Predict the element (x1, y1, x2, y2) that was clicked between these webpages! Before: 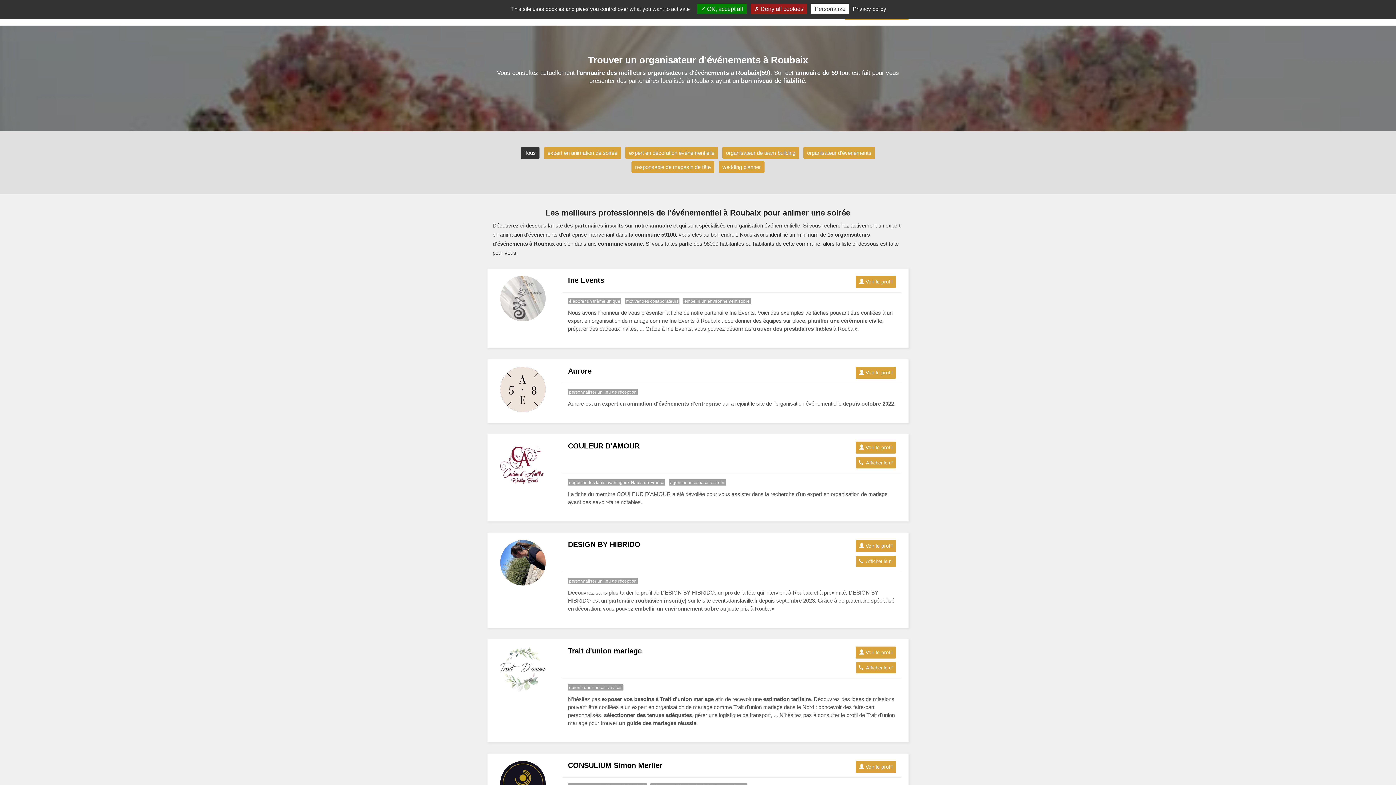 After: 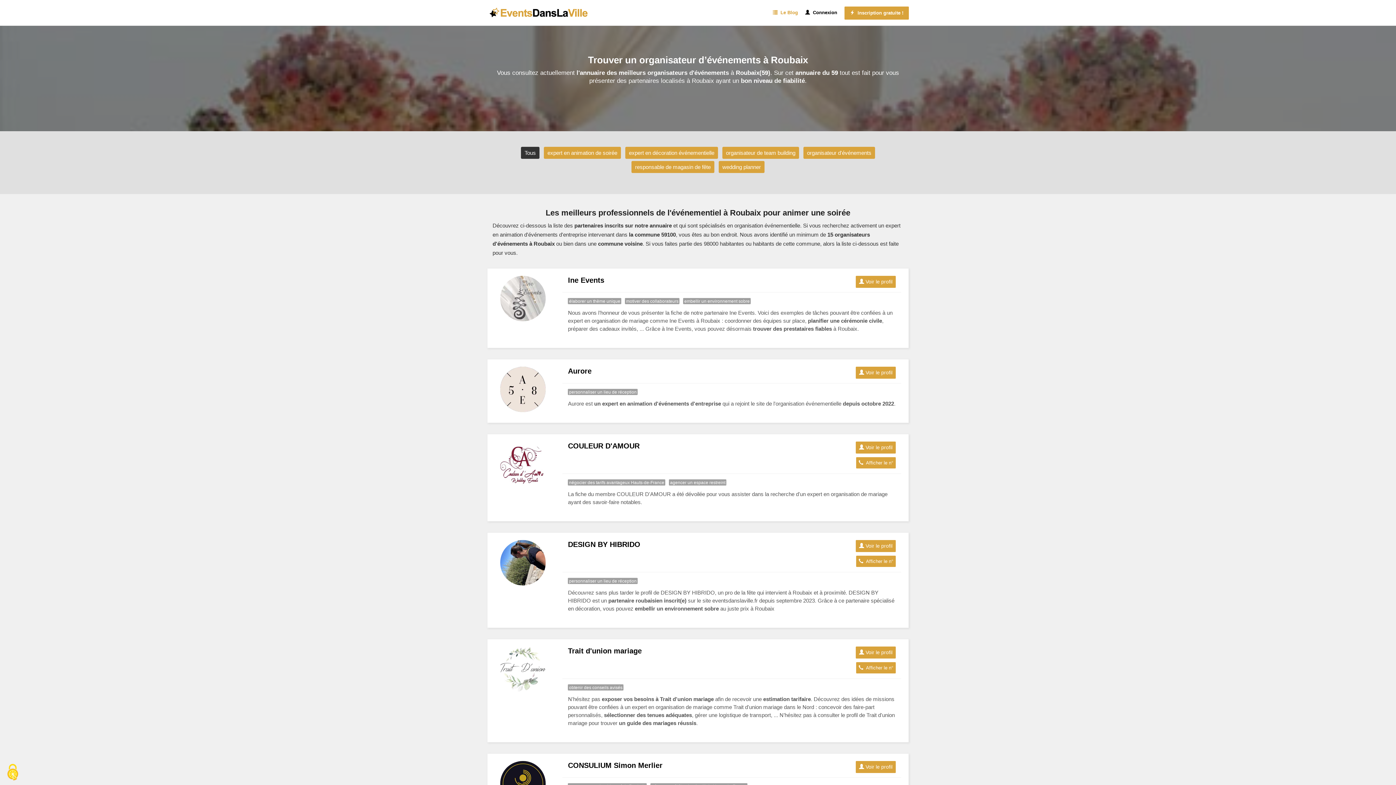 Action: label:  Deny all cookies bbox: (750, 3, 807, 14)